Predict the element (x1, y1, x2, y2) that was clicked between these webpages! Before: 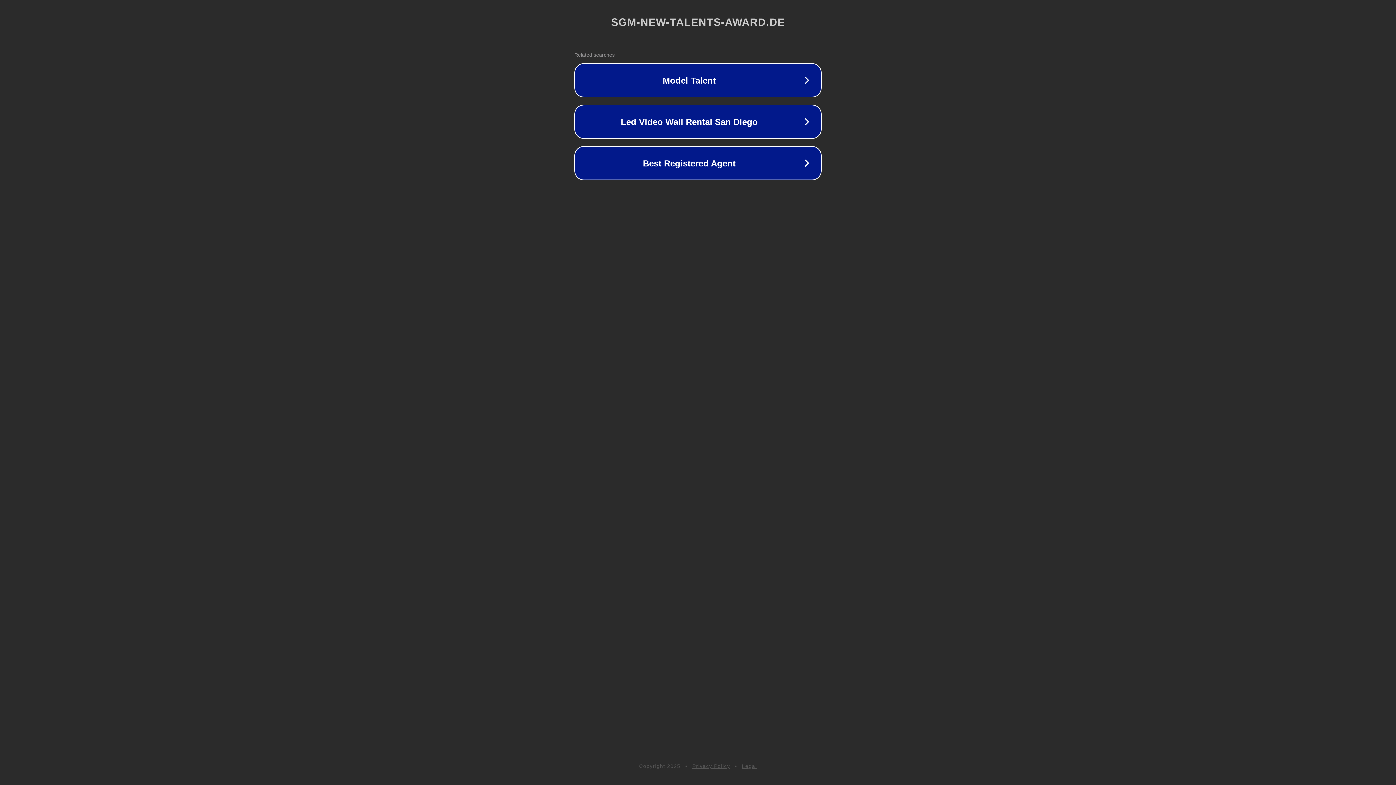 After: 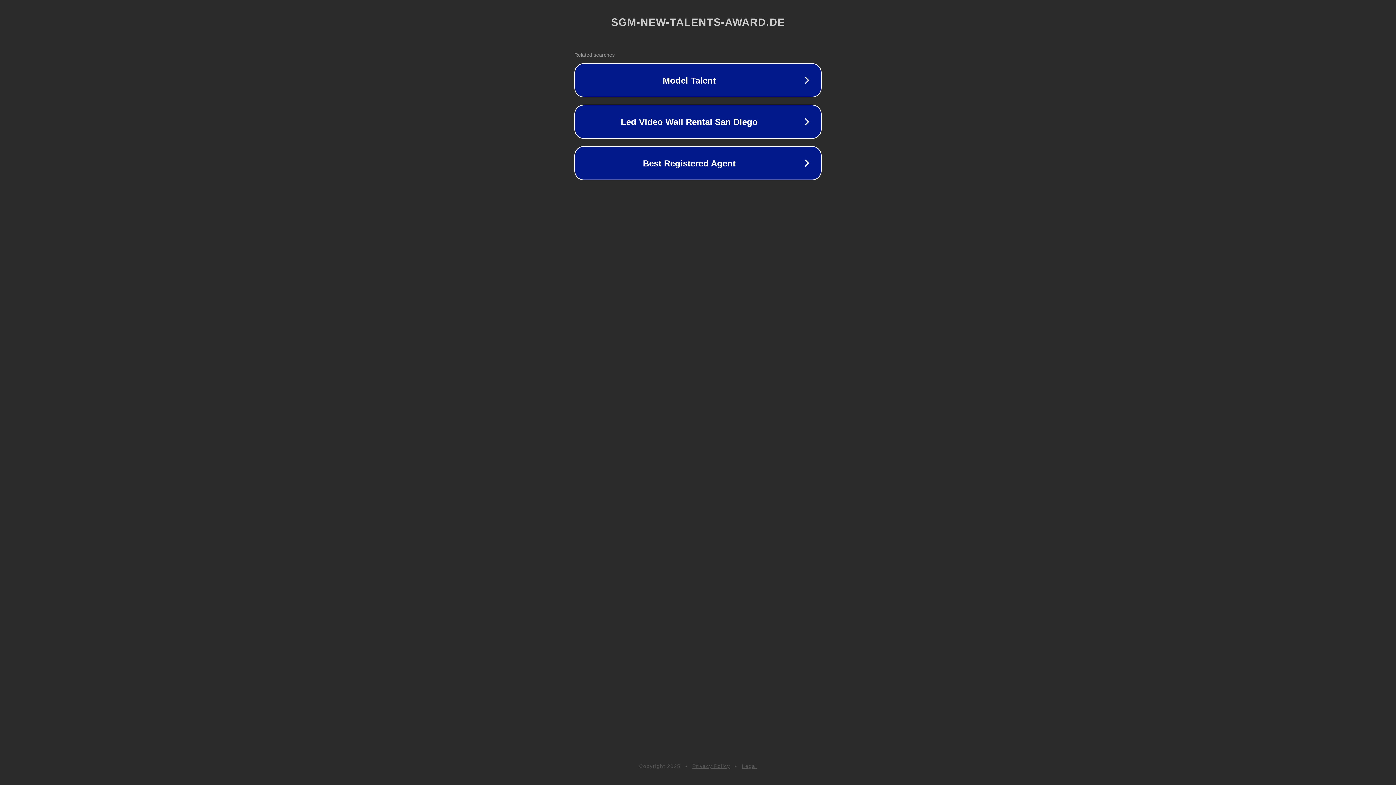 Action: label: Legal bbox: (742, 763, 757, 769)